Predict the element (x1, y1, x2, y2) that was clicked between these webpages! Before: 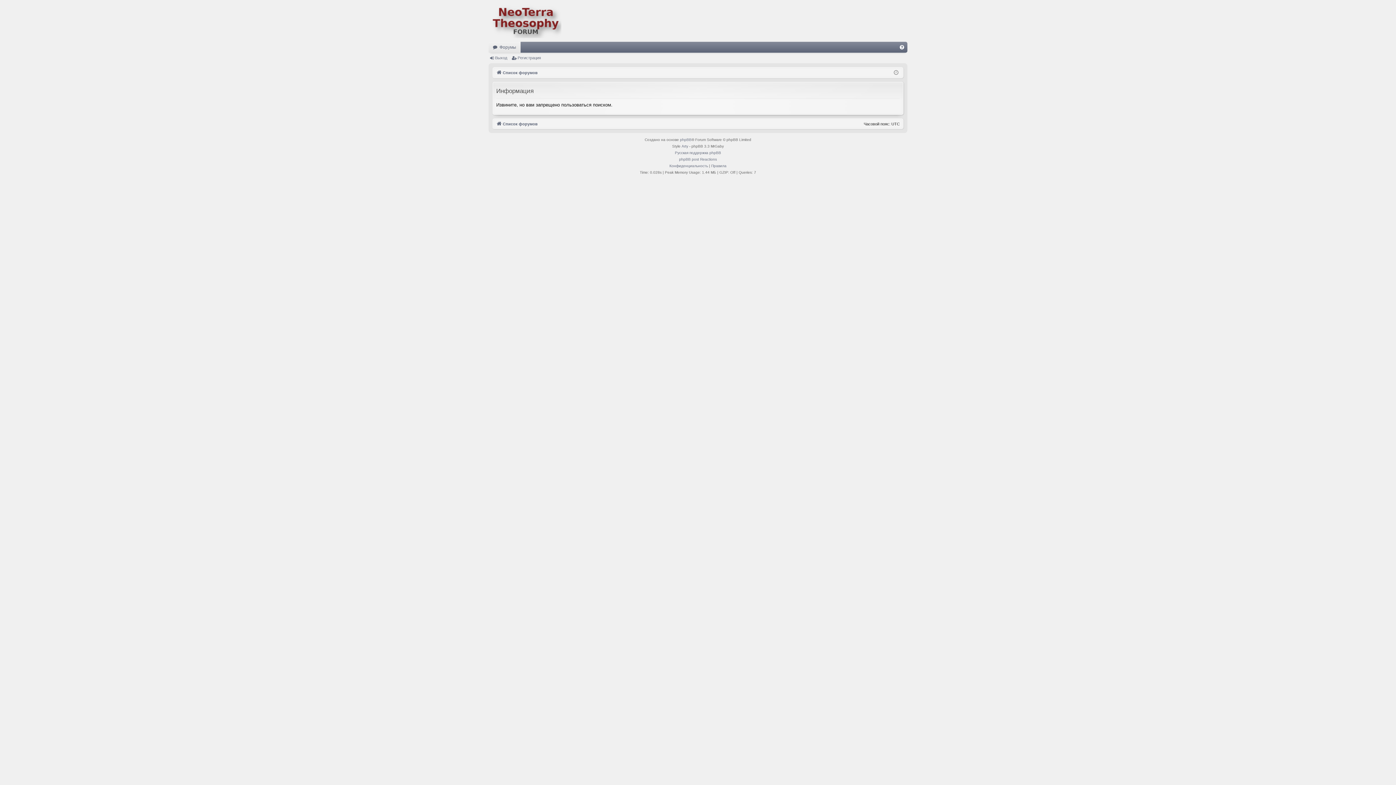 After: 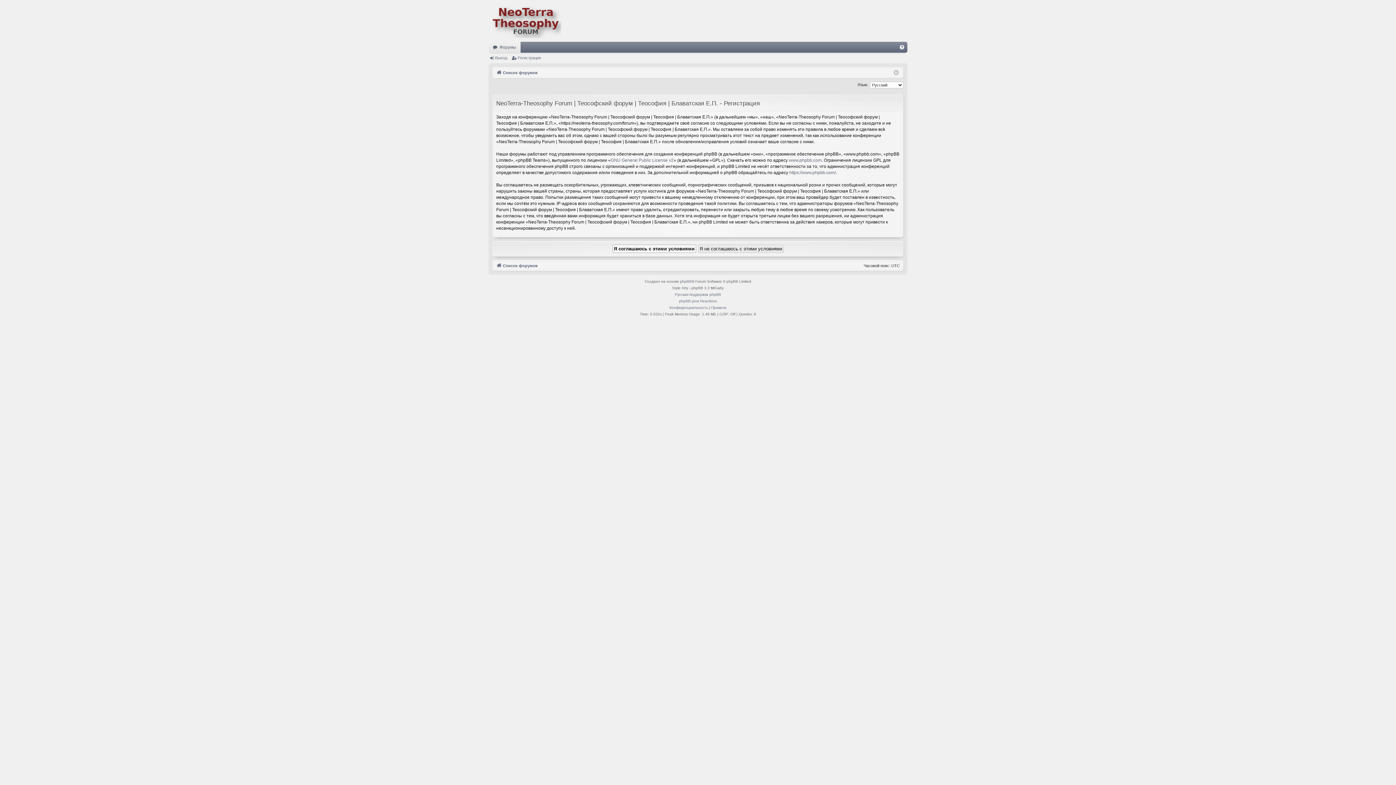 Action: label: Регистрация bbox: (511, 53, 544, 62)